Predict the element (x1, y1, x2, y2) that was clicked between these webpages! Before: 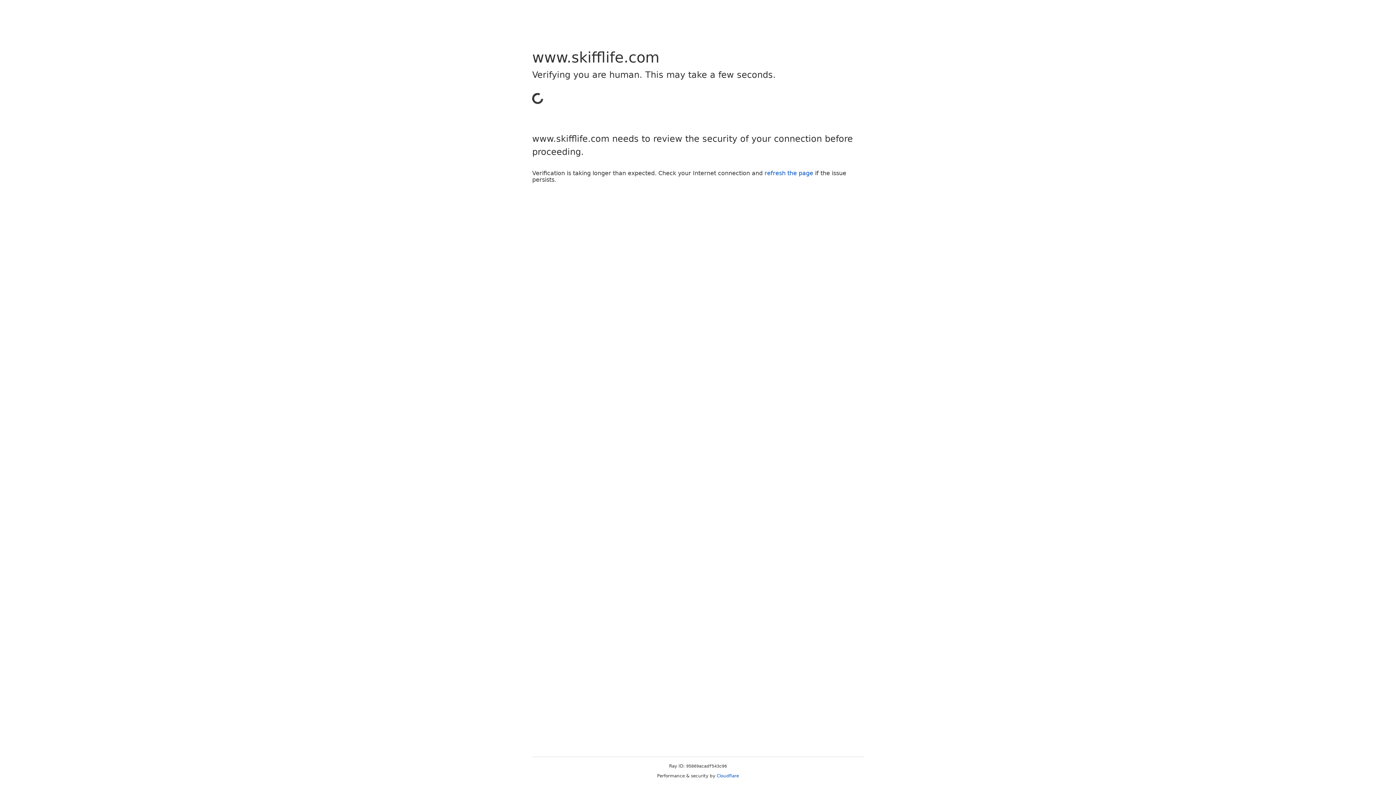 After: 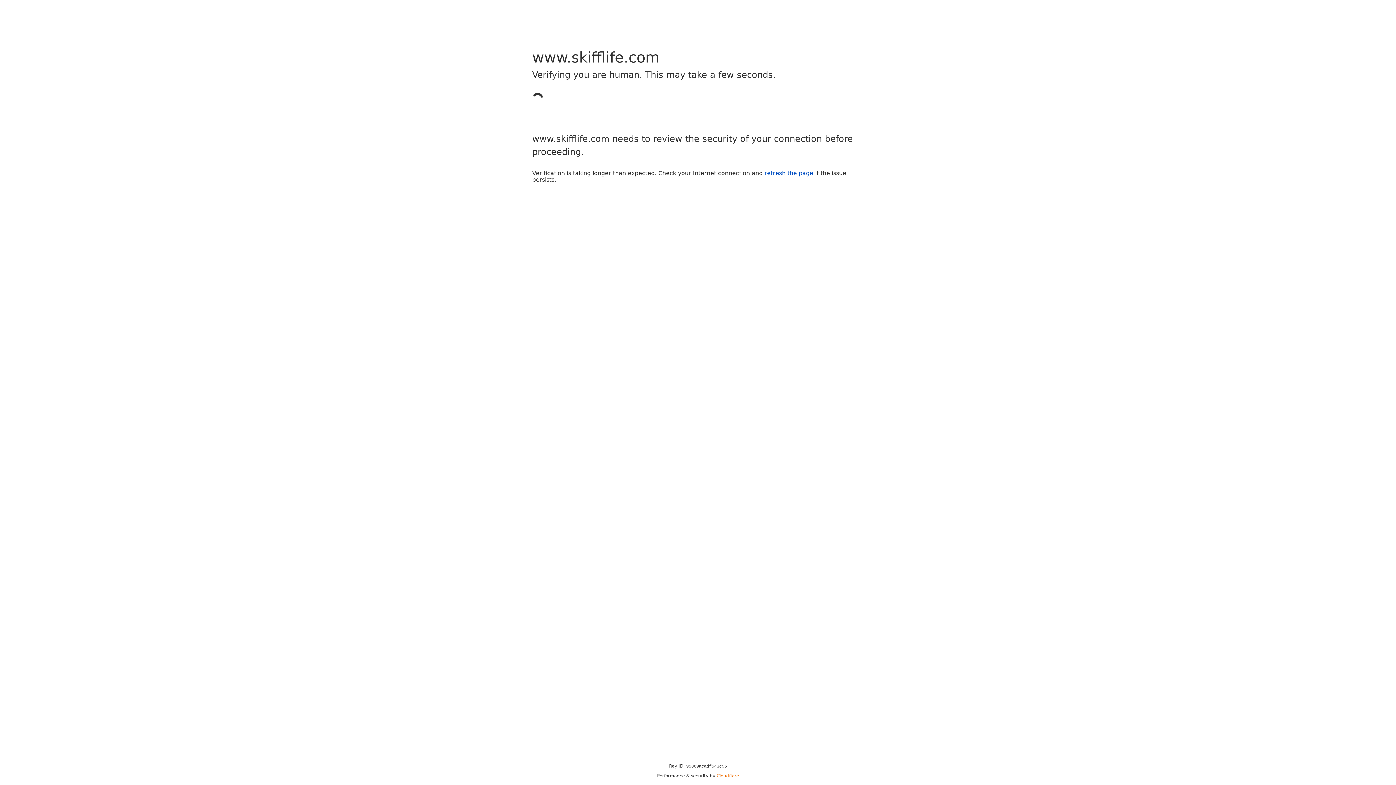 Action: bbox: (716, 773, 739, 778) label: Cloudflare